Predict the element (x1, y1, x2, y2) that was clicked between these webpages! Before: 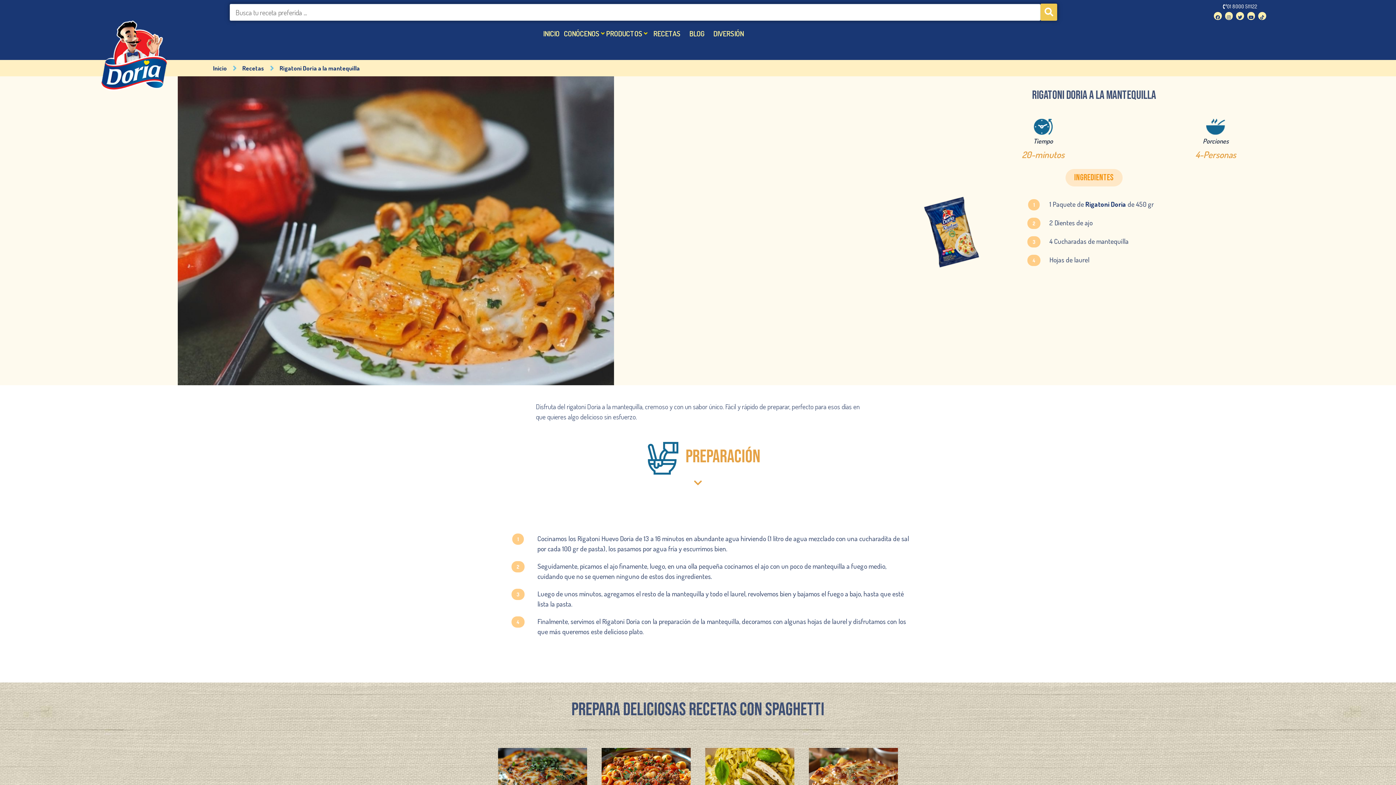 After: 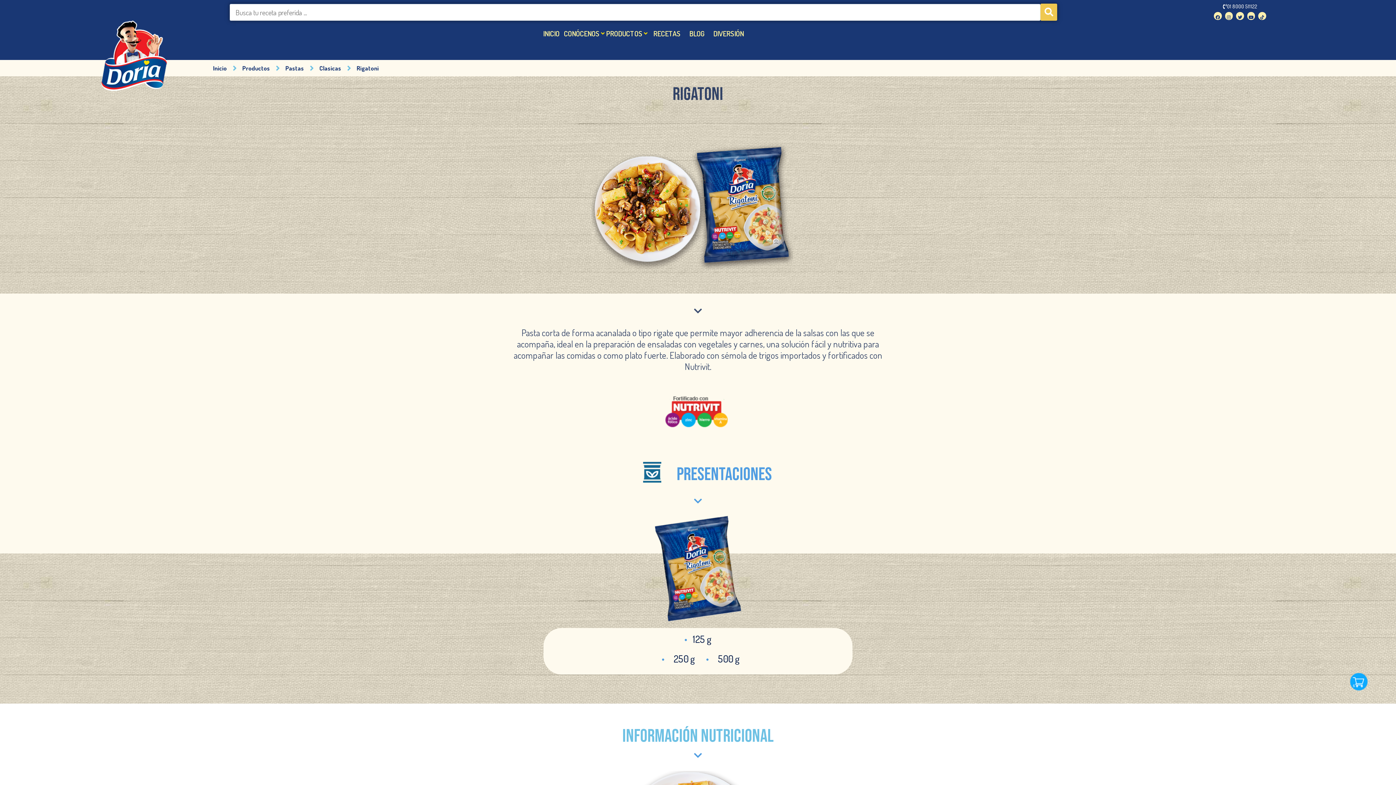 Action: label: Rigatoni Doria bbox: (1085, 199, 1126, 208)